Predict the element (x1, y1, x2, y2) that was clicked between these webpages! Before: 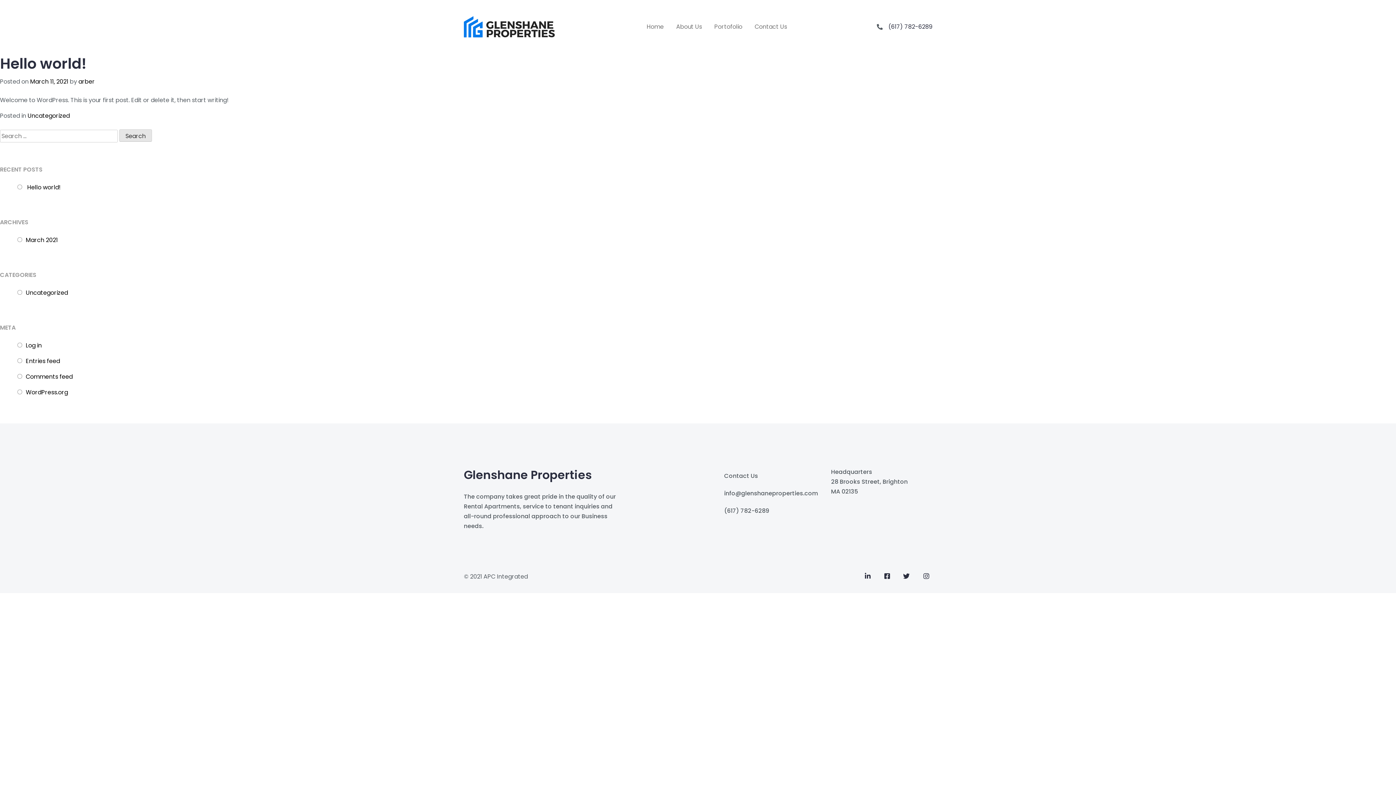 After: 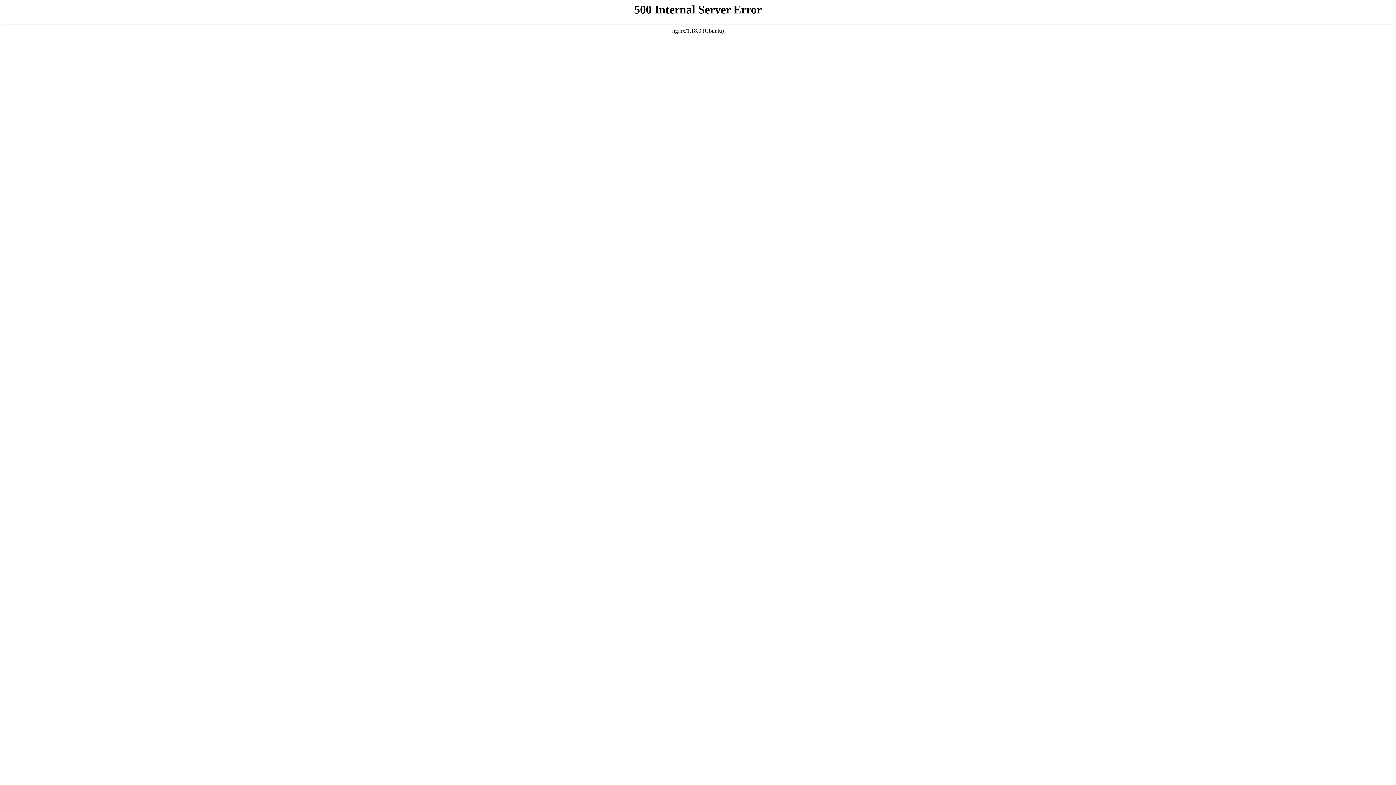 Action: bbox: (724, 506, 769, 515) label: (617) 782-6289